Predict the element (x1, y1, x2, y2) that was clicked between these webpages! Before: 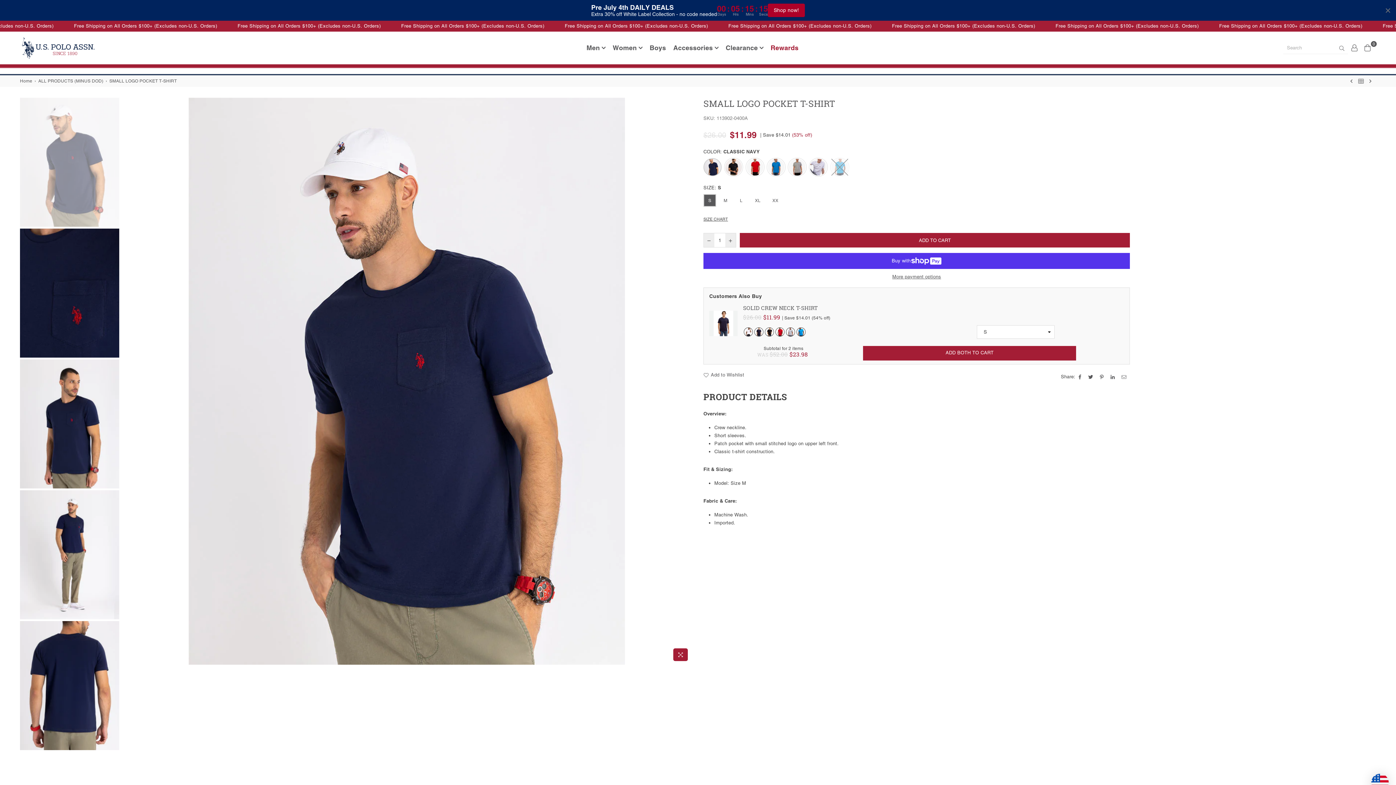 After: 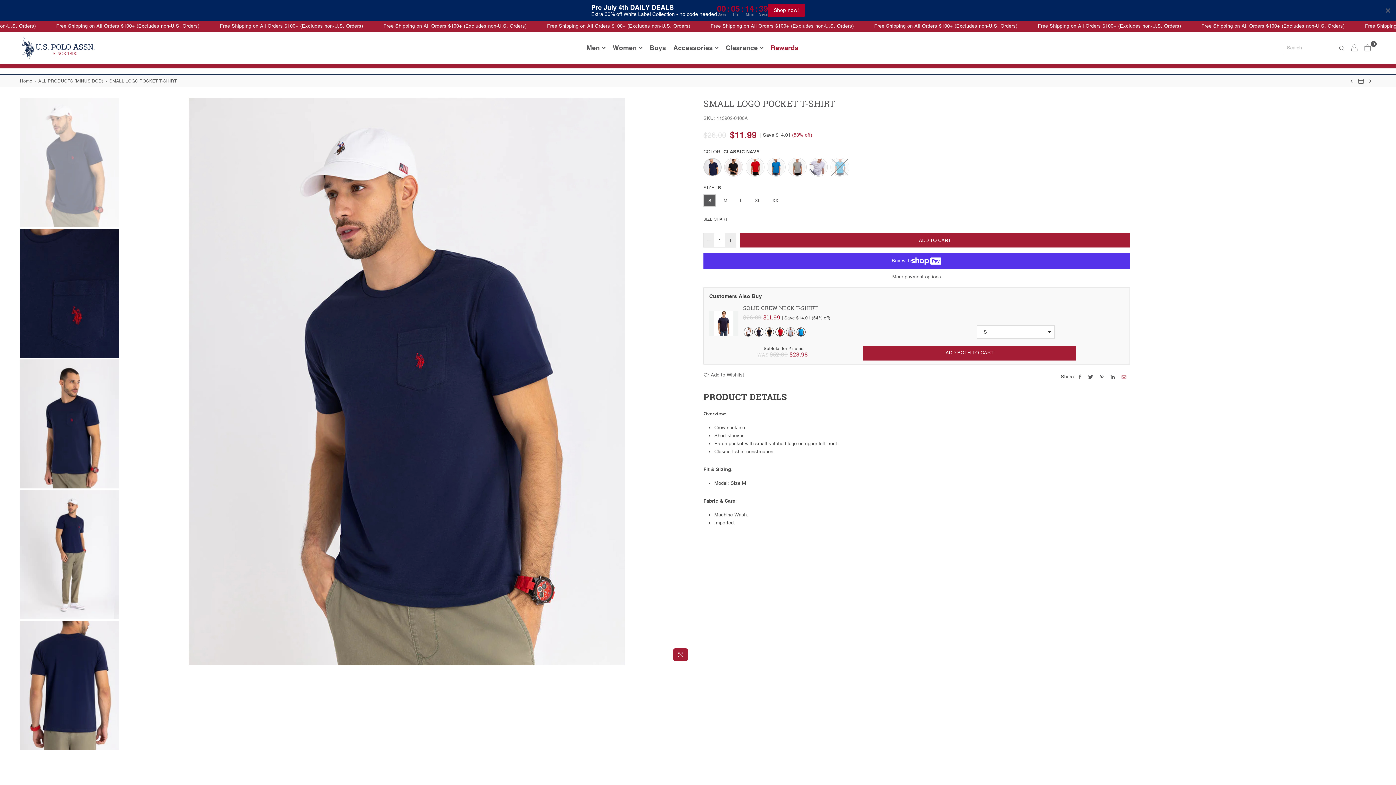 Action: bbox: (1121, 373, 1128, 380)